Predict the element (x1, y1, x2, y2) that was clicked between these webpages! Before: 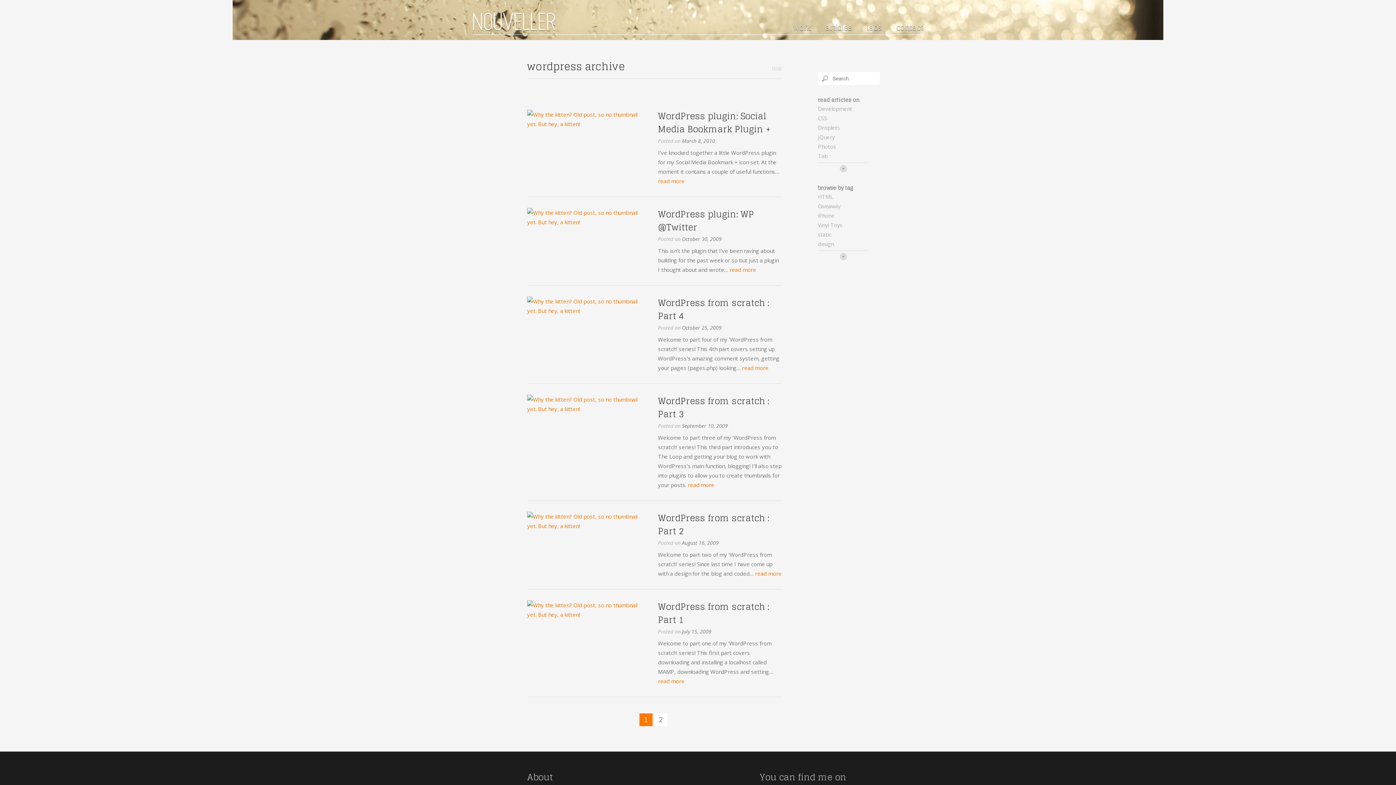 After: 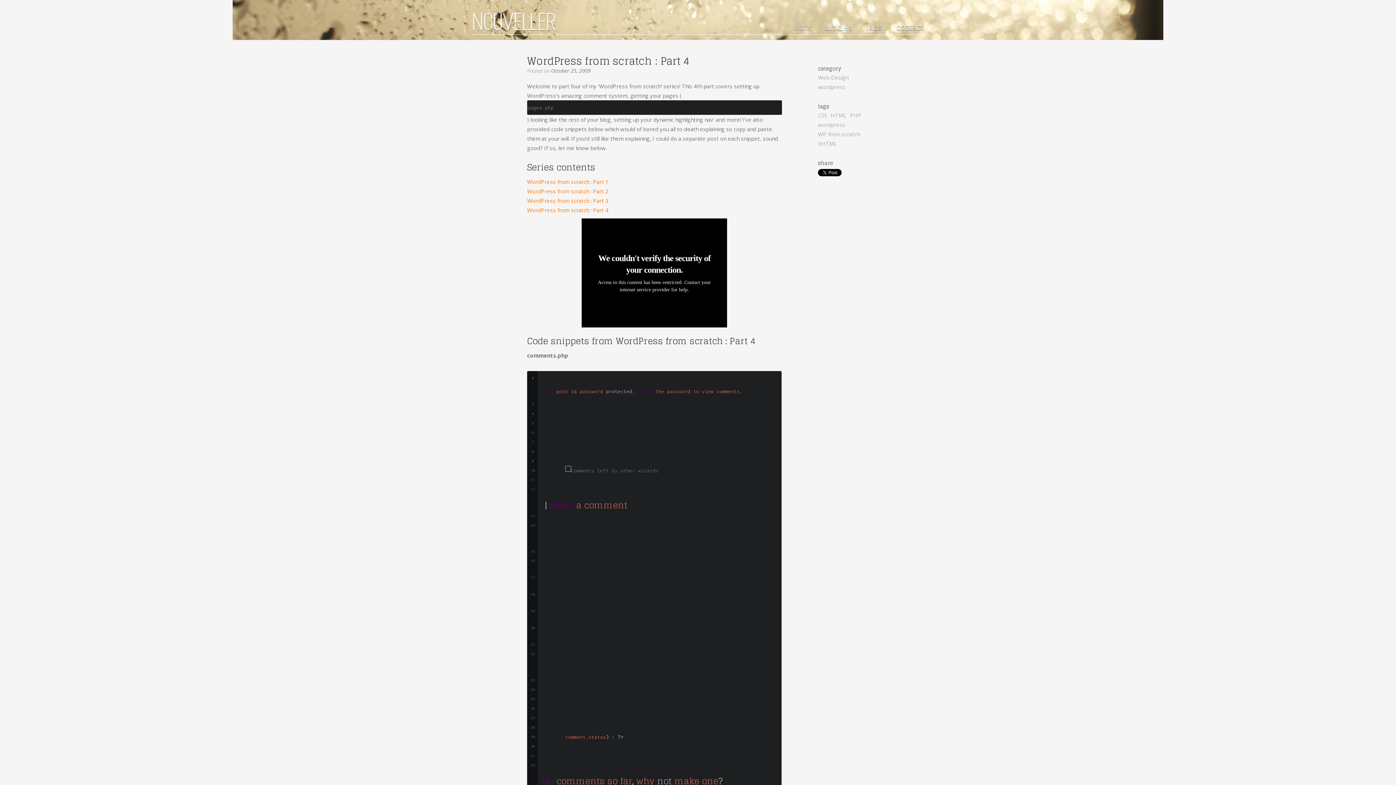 Action: bbox: (658, 295, 769, 324) label: WordPress from scratch : Part 4